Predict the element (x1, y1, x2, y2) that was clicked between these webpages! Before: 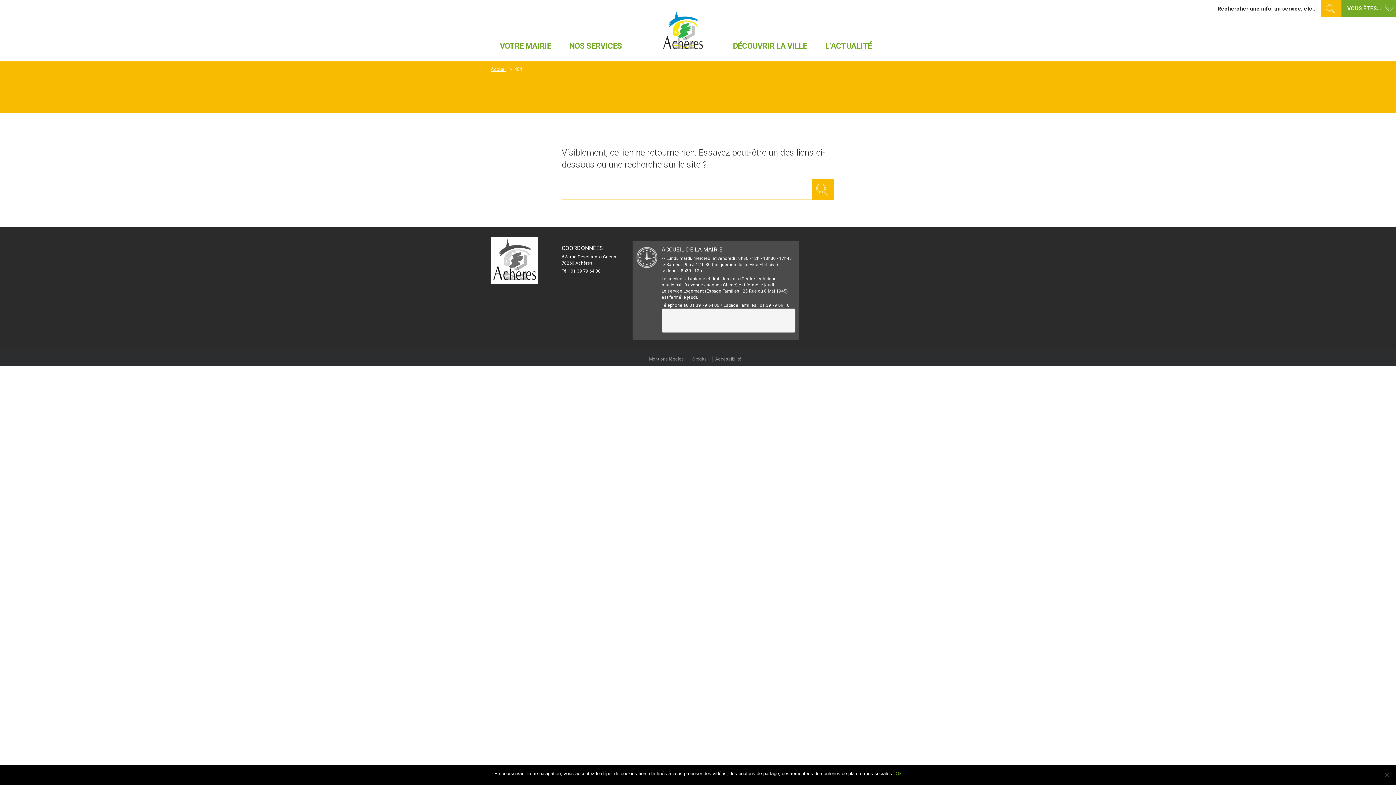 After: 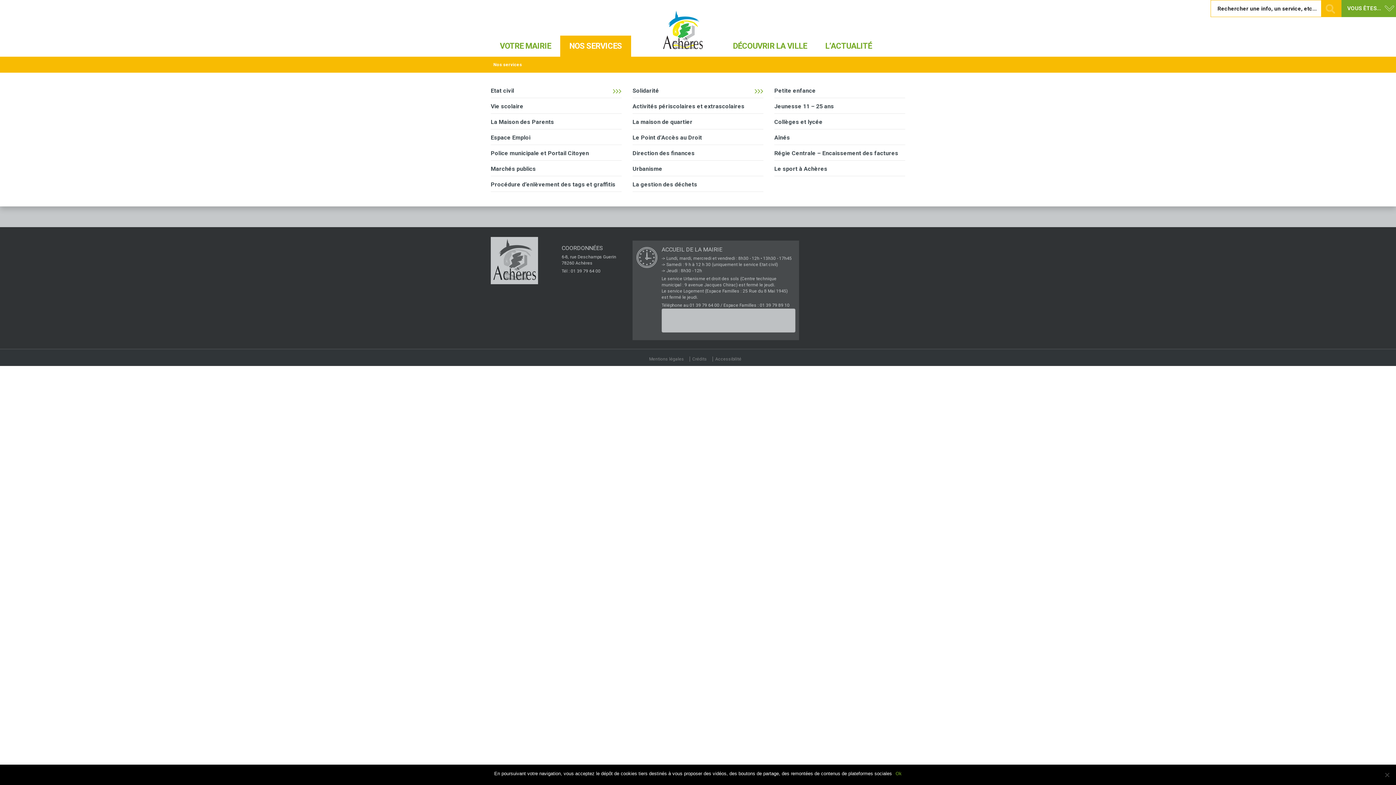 Action: bbox: (560, 35, 631, 56) label: NOS SERVICES